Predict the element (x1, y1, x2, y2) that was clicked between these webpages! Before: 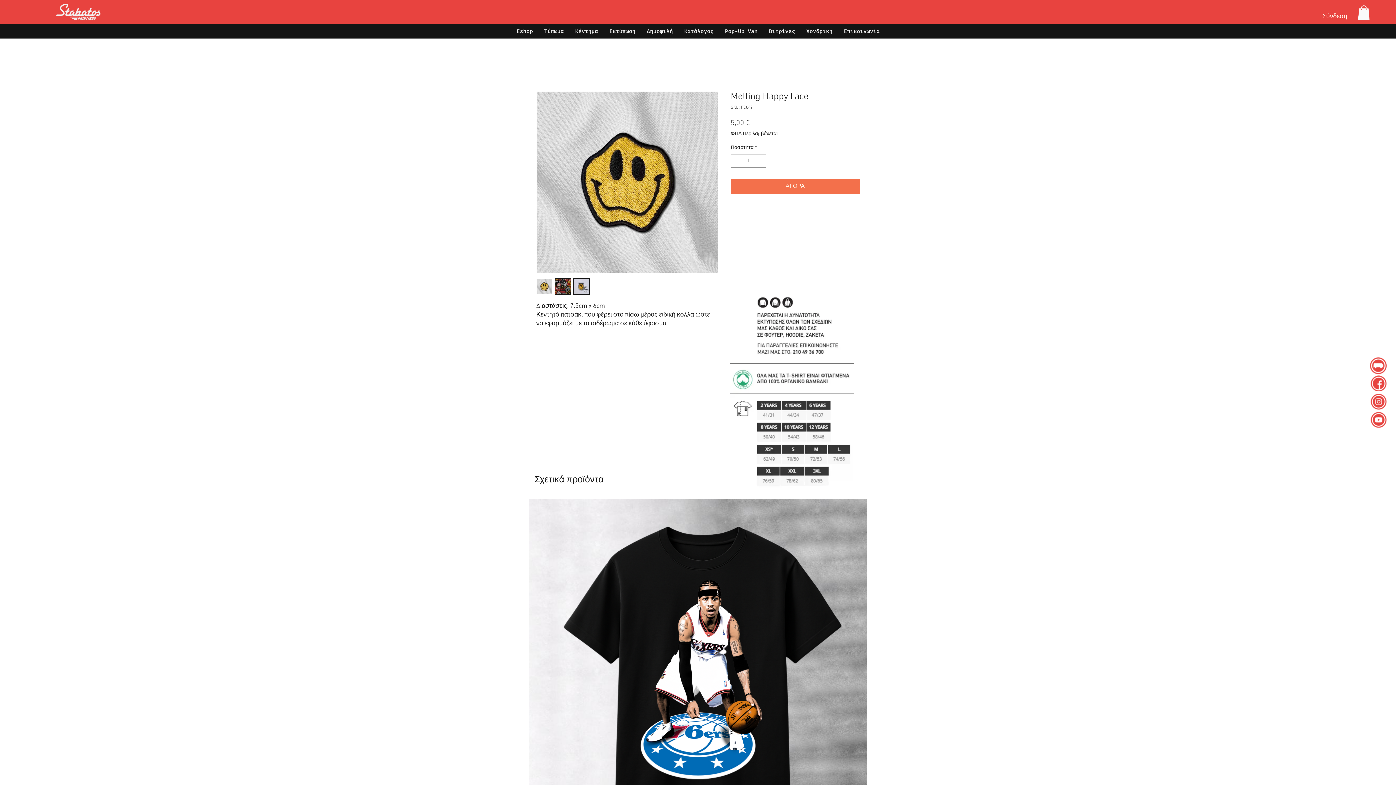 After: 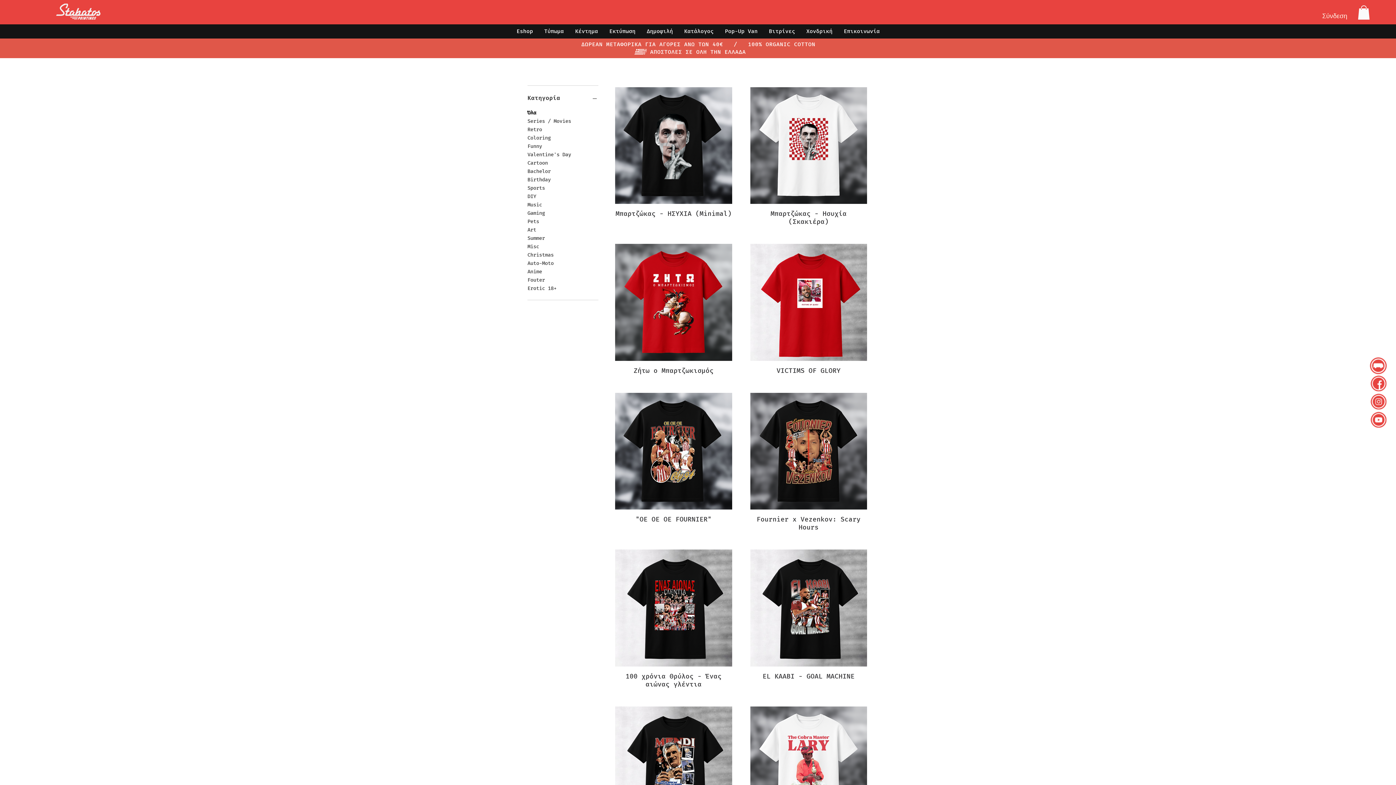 Action: label: Eshop bbox: (510, 24, 538, 38)